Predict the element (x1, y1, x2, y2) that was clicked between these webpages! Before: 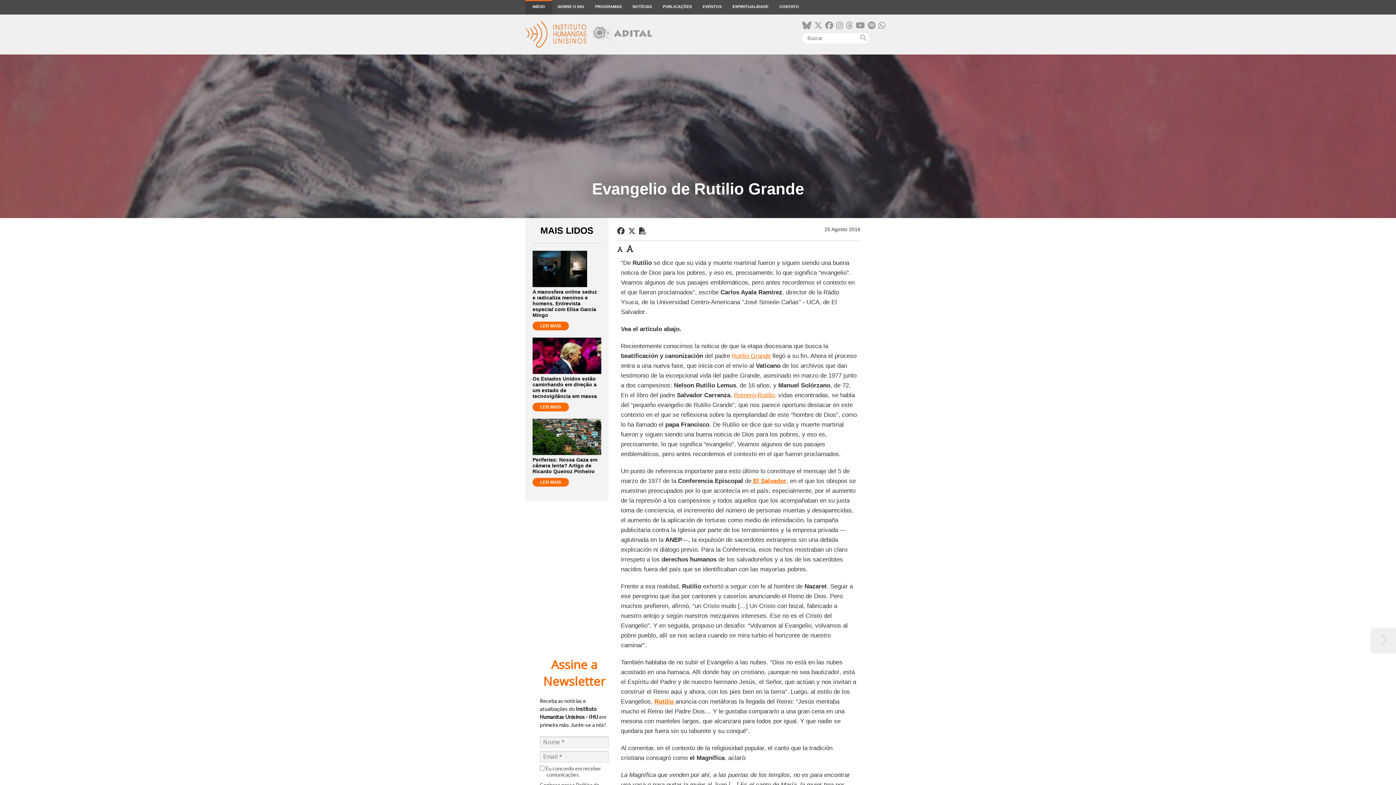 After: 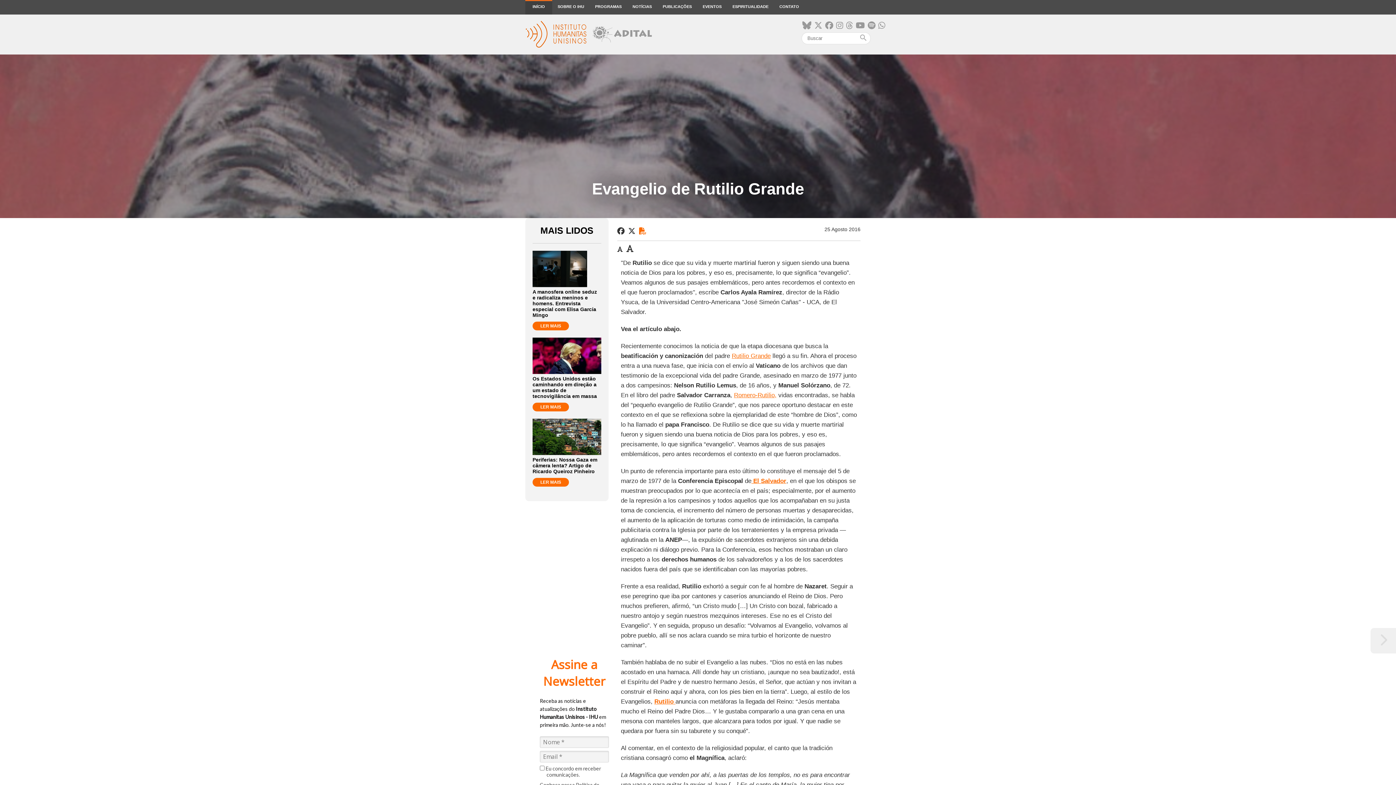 Action: bbox: (639, 227, 646, 235)